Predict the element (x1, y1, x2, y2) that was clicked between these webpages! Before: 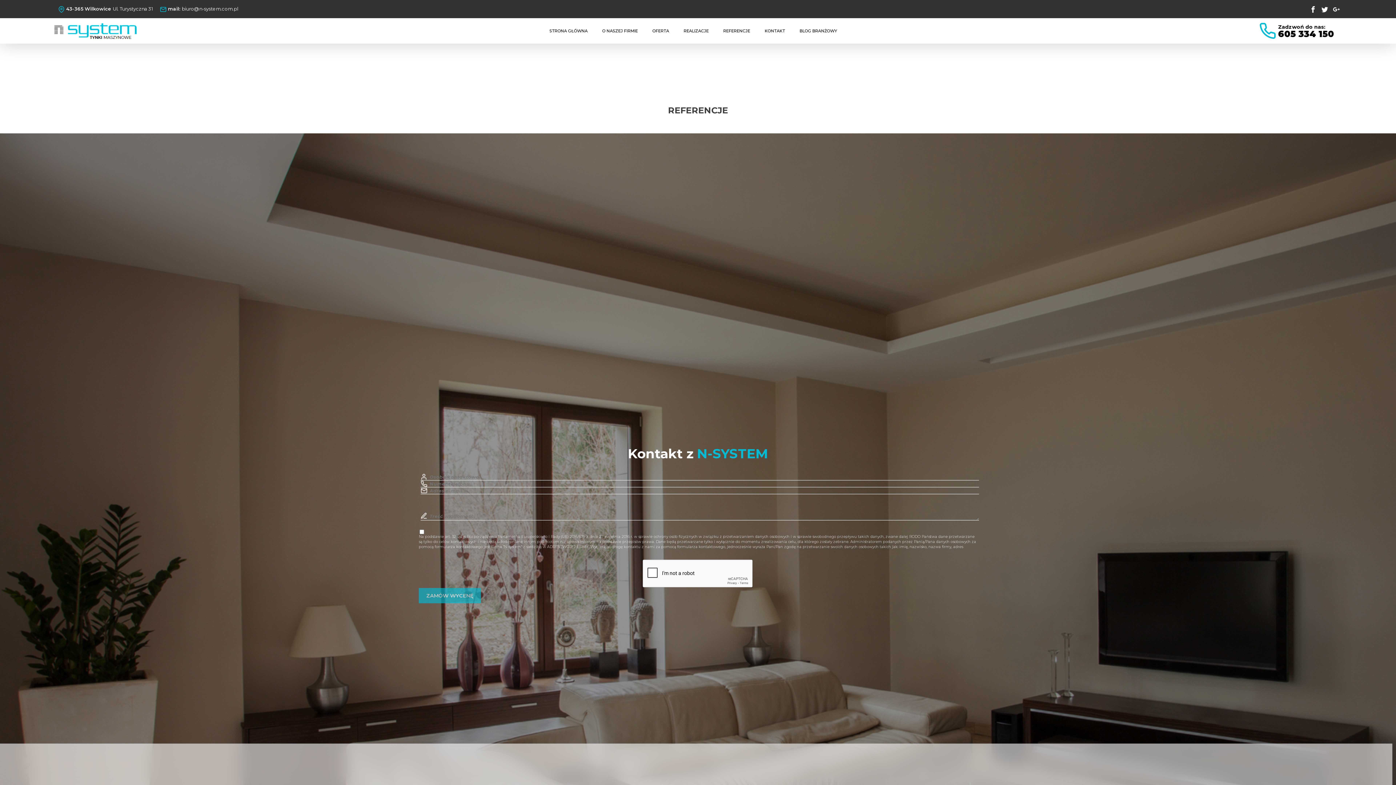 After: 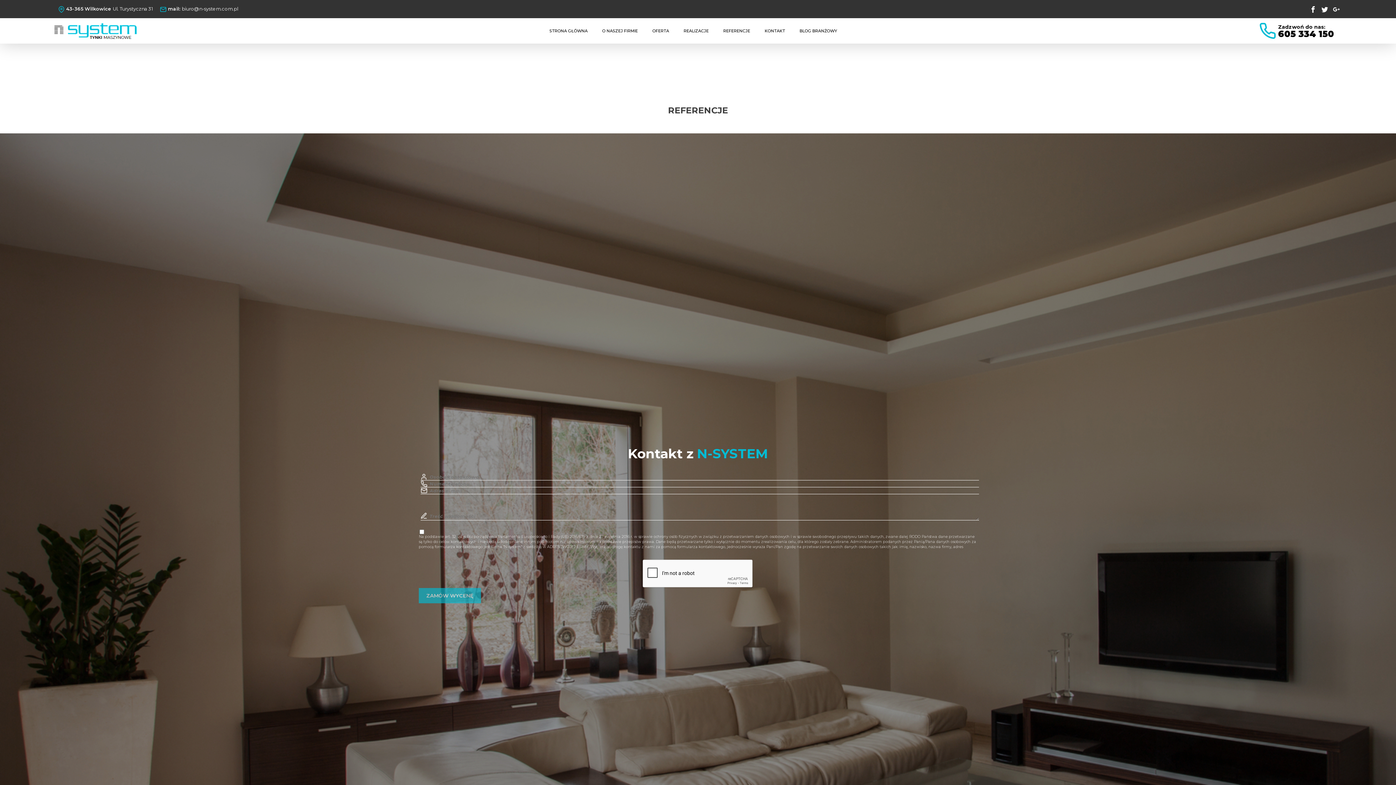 Action: label: Zaakceptuj wszystko bbox: (1041, 761, 1186, 774)